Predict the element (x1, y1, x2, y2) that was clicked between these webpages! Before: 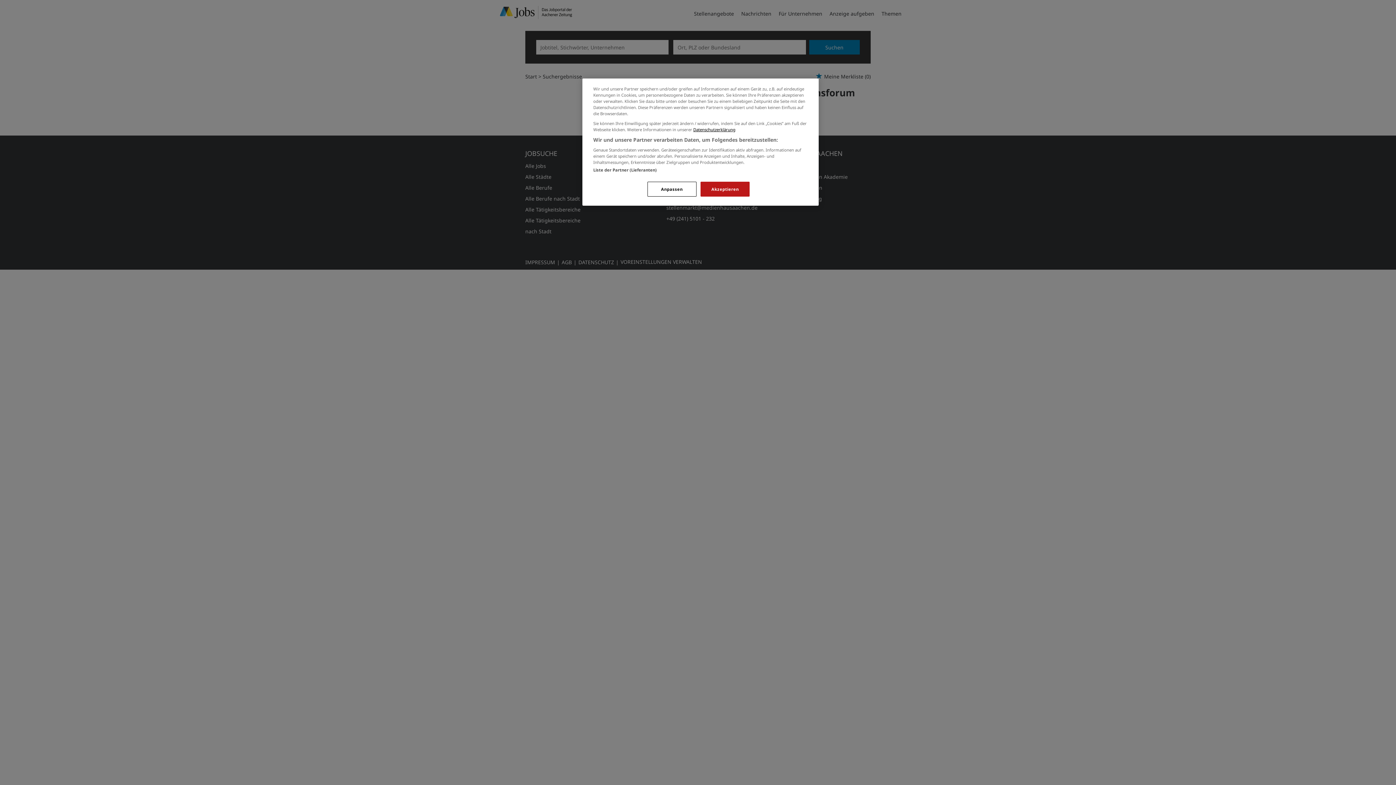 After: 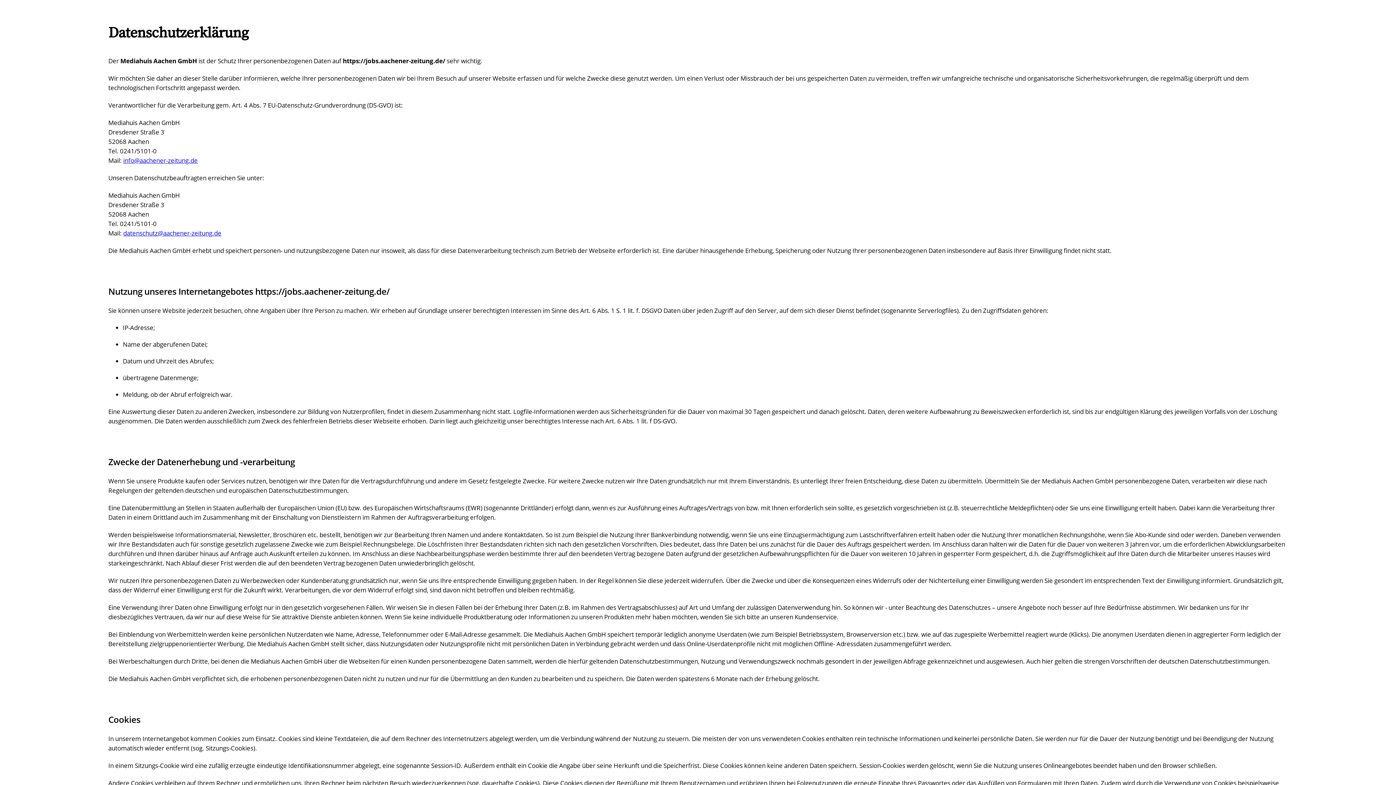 Action: label: Datenschutzerklärung bbox: (693, 126, 735, 132)